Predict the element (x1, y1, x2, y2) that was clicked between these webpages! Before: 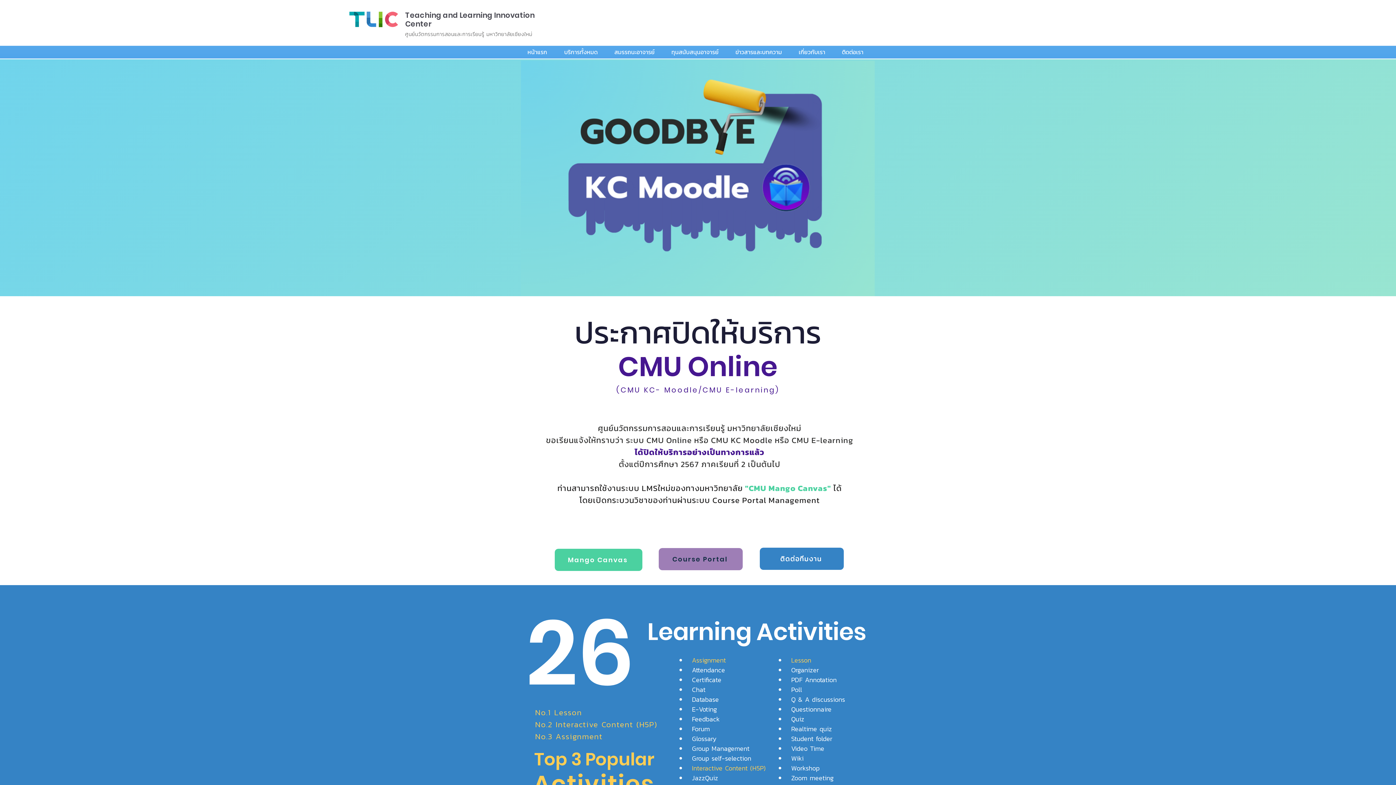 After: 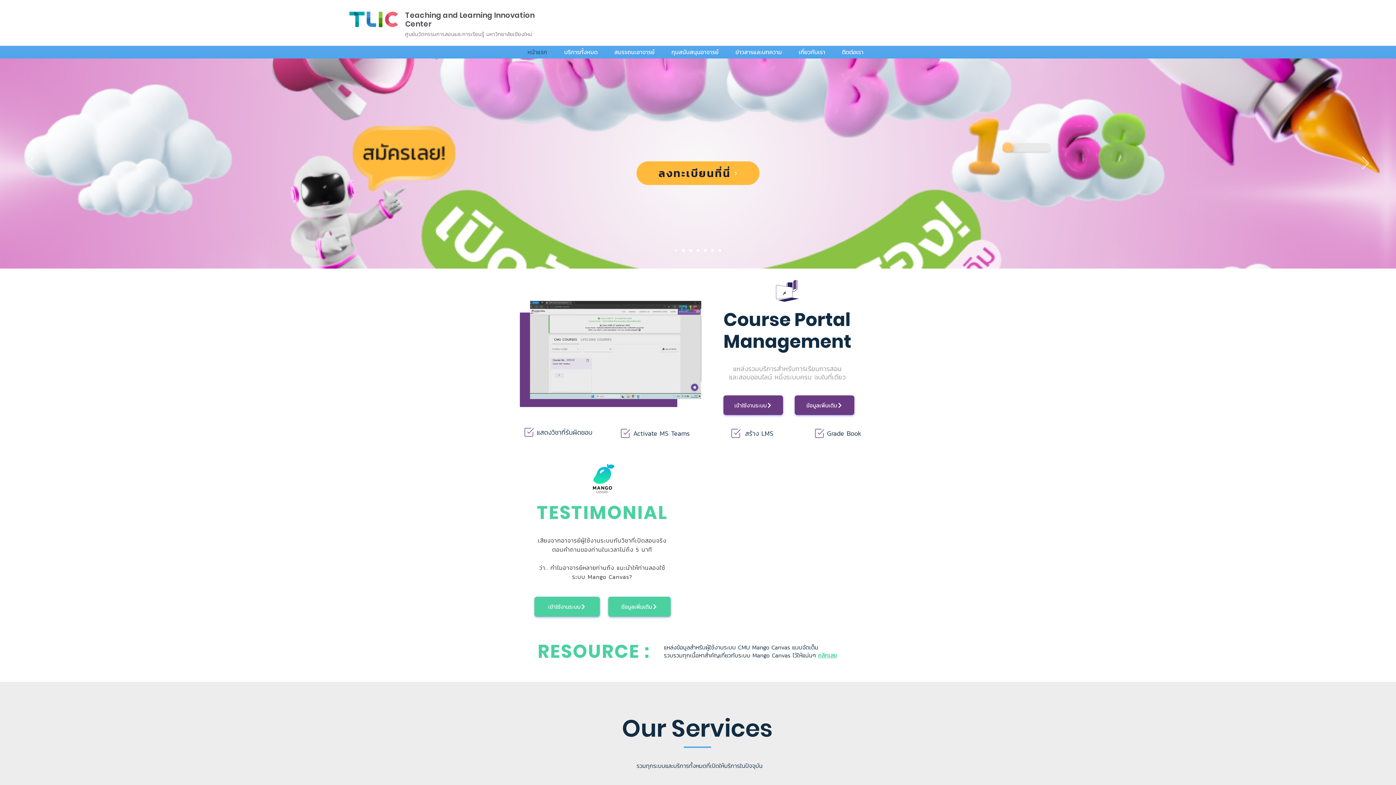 Action: label: หน้าแรก bbox: (522, 48, 558, 56)